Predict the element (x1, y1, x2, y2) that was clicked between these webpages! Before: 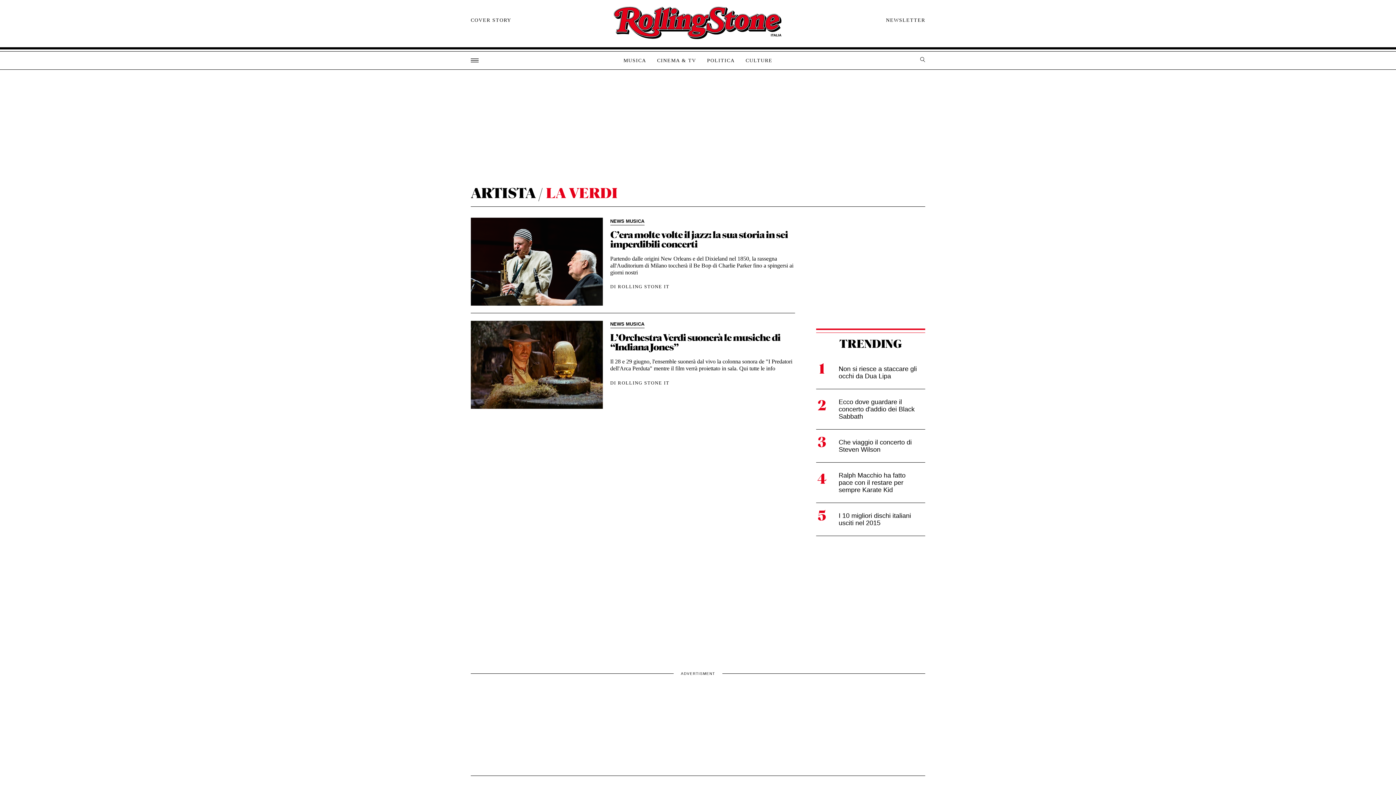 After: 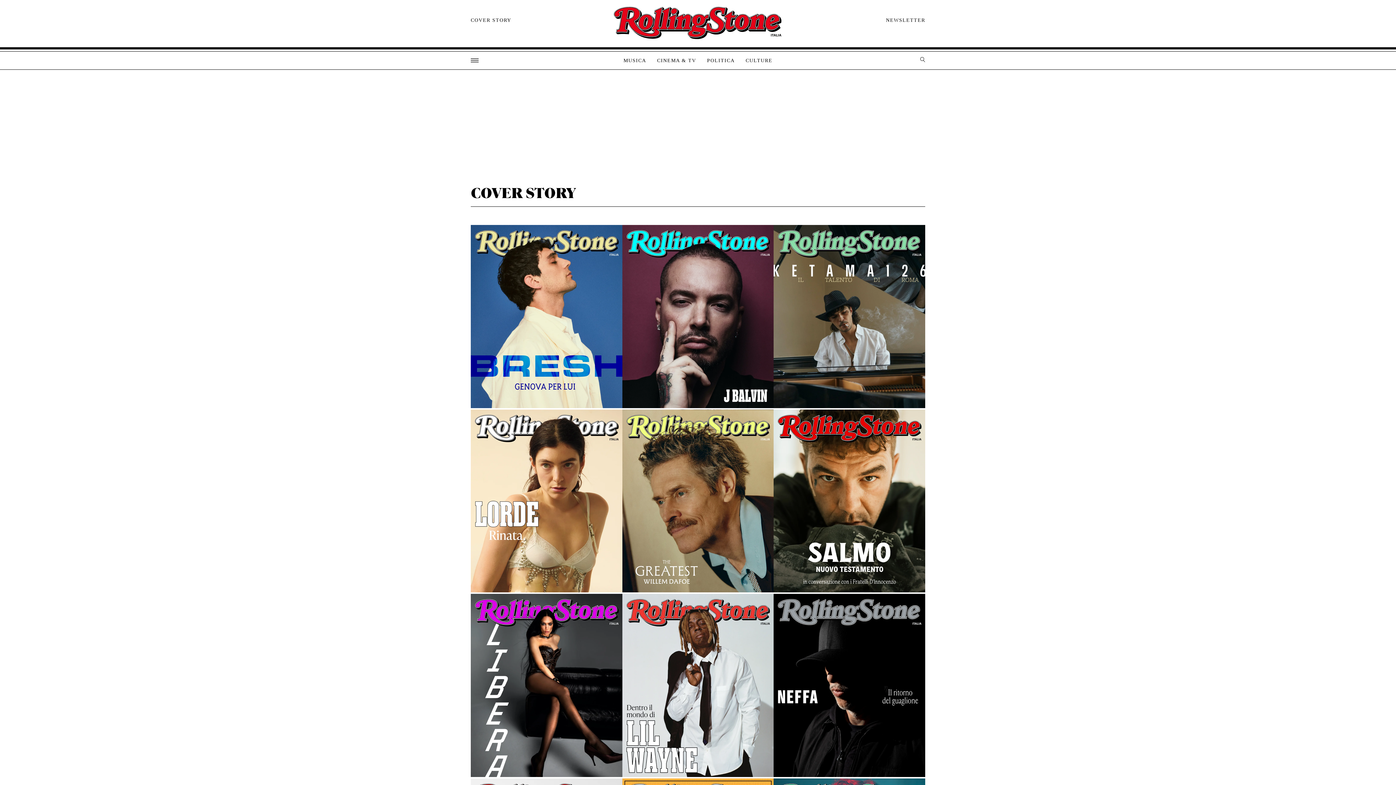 Action: label: COVER STORY bbox: (470, 17, 511, 23)